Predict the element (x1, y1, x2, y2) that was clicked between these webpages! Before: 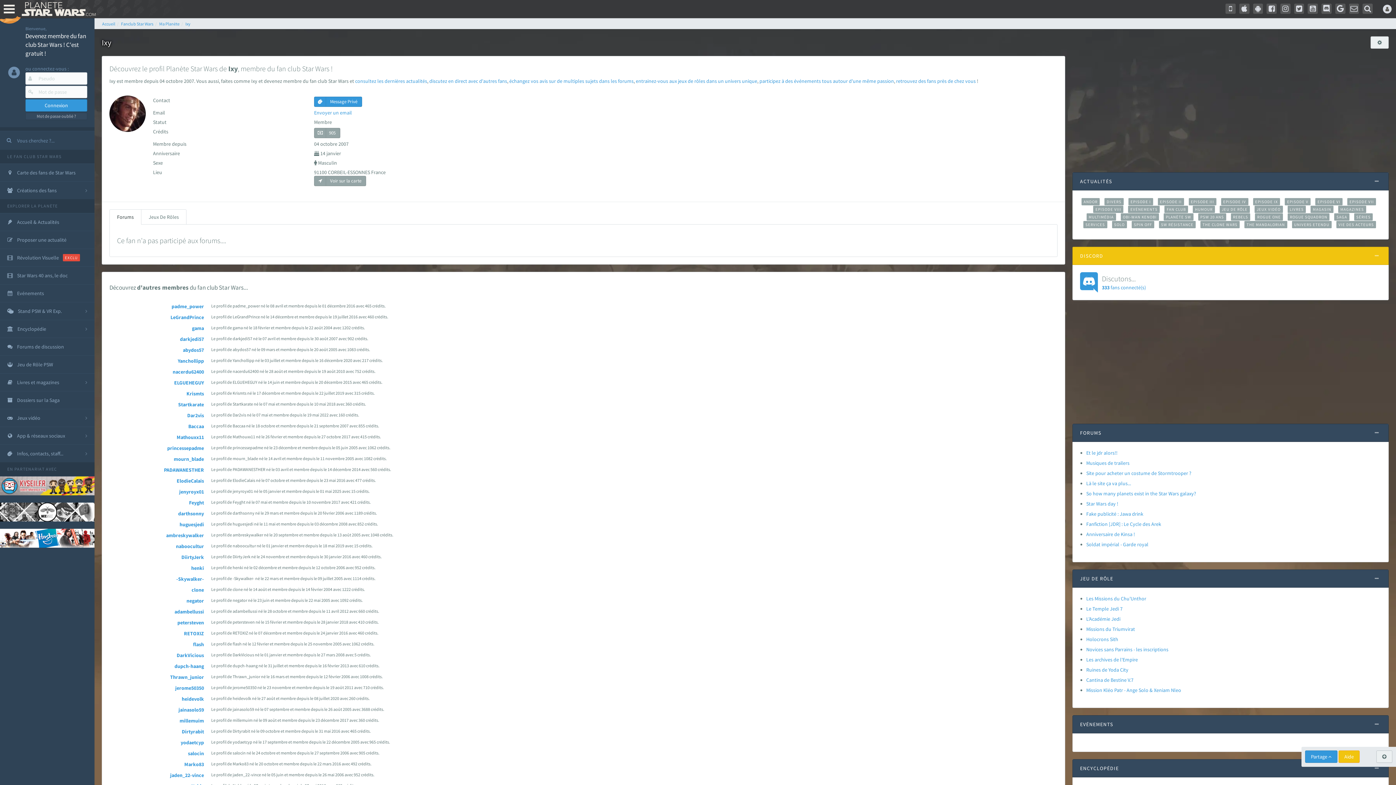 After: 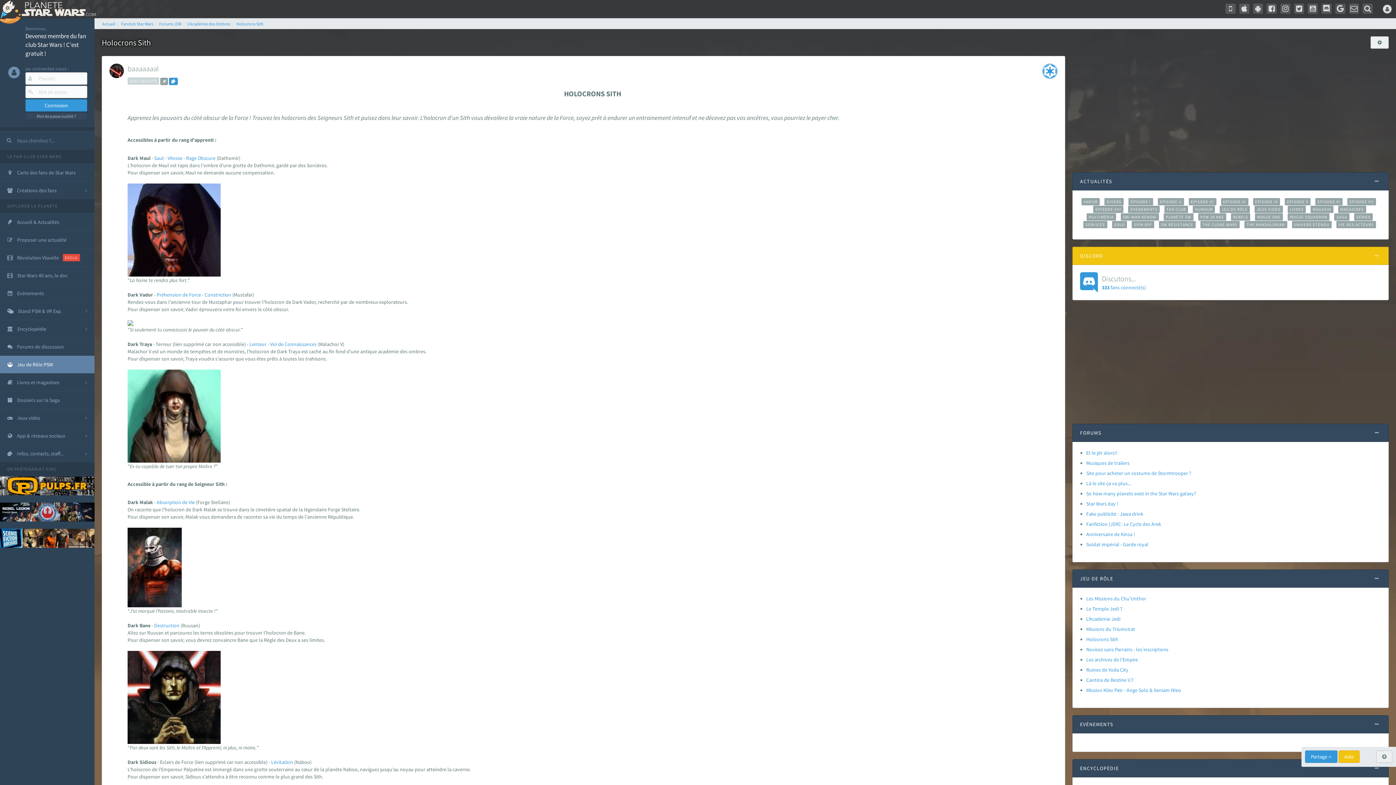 Action: label: Holocrons Sith bbox: (1086, 636, 1118, 642)